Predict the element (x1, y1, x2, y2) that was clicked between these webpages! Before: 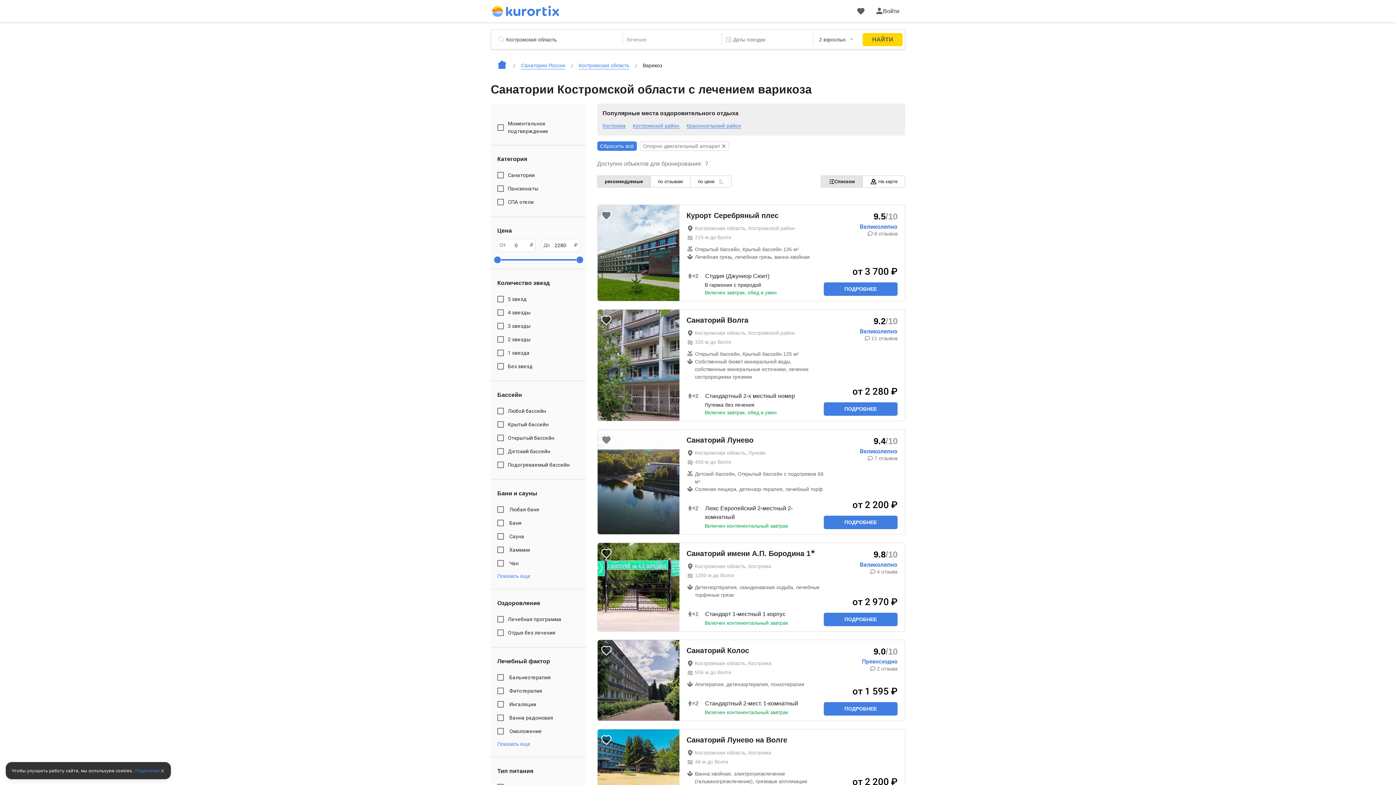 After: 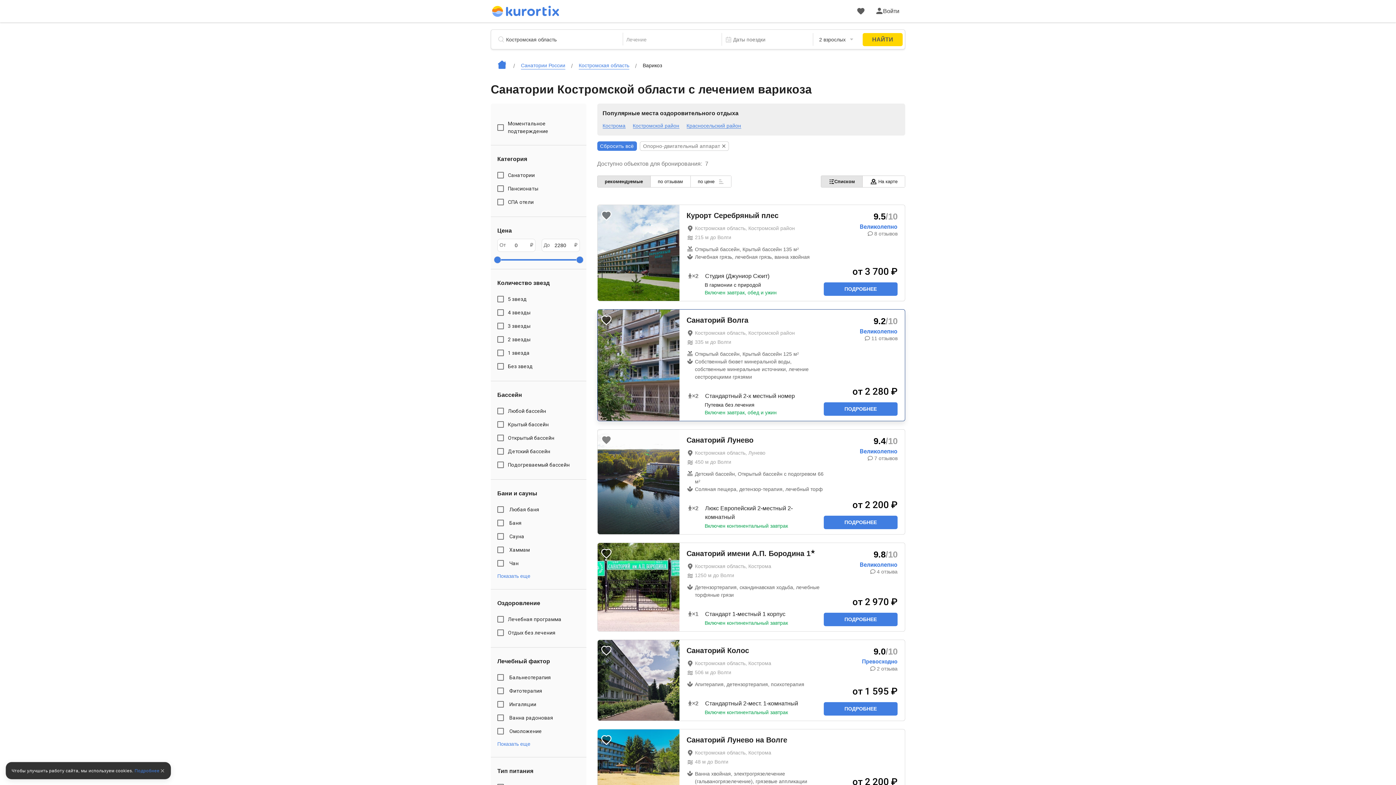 Action: label: 9.2/10
 11 отзывов bbox: (861, 314, 897, 342)